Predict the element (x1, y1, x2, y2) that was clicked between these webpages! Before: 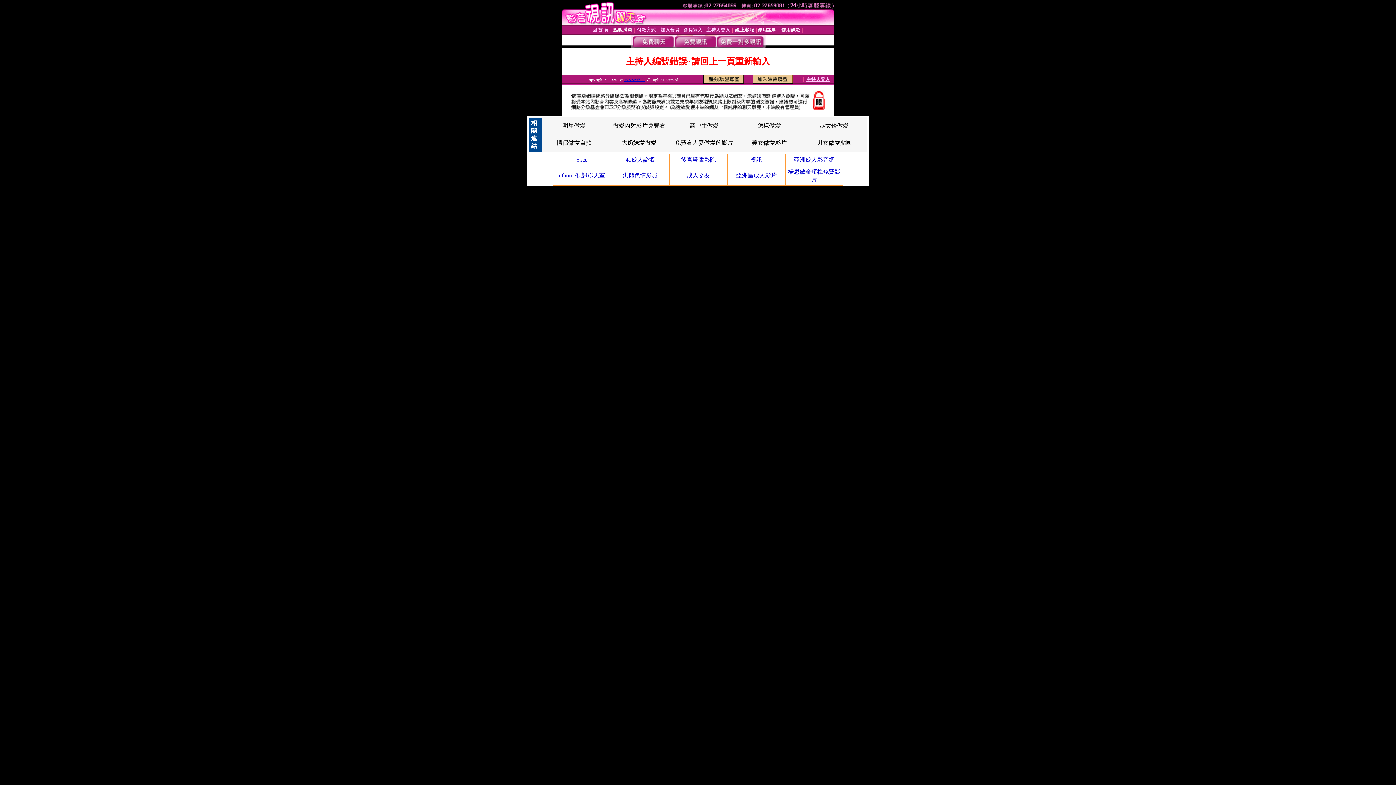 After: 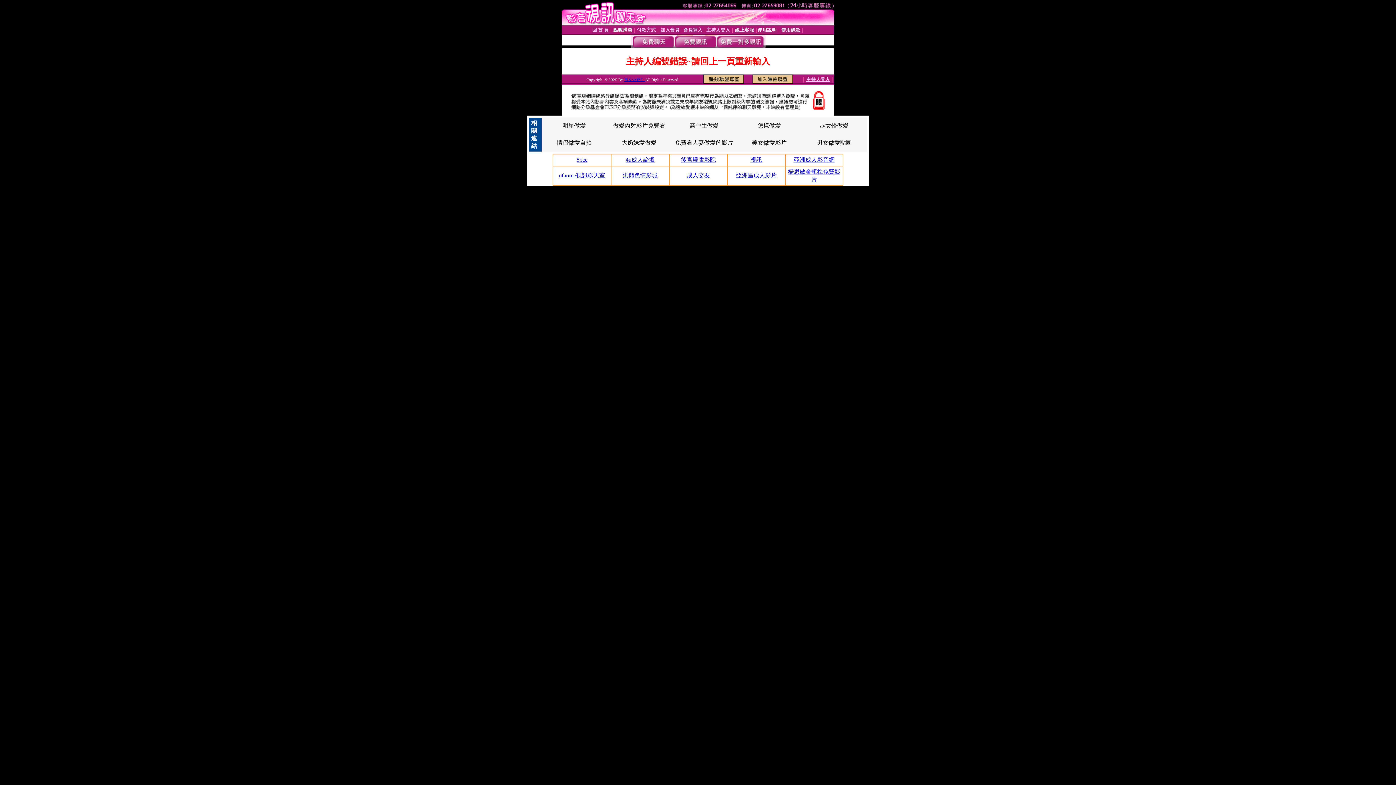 Action: bbox: (817, 139, 852, 145) label: 男女做愛貼圖